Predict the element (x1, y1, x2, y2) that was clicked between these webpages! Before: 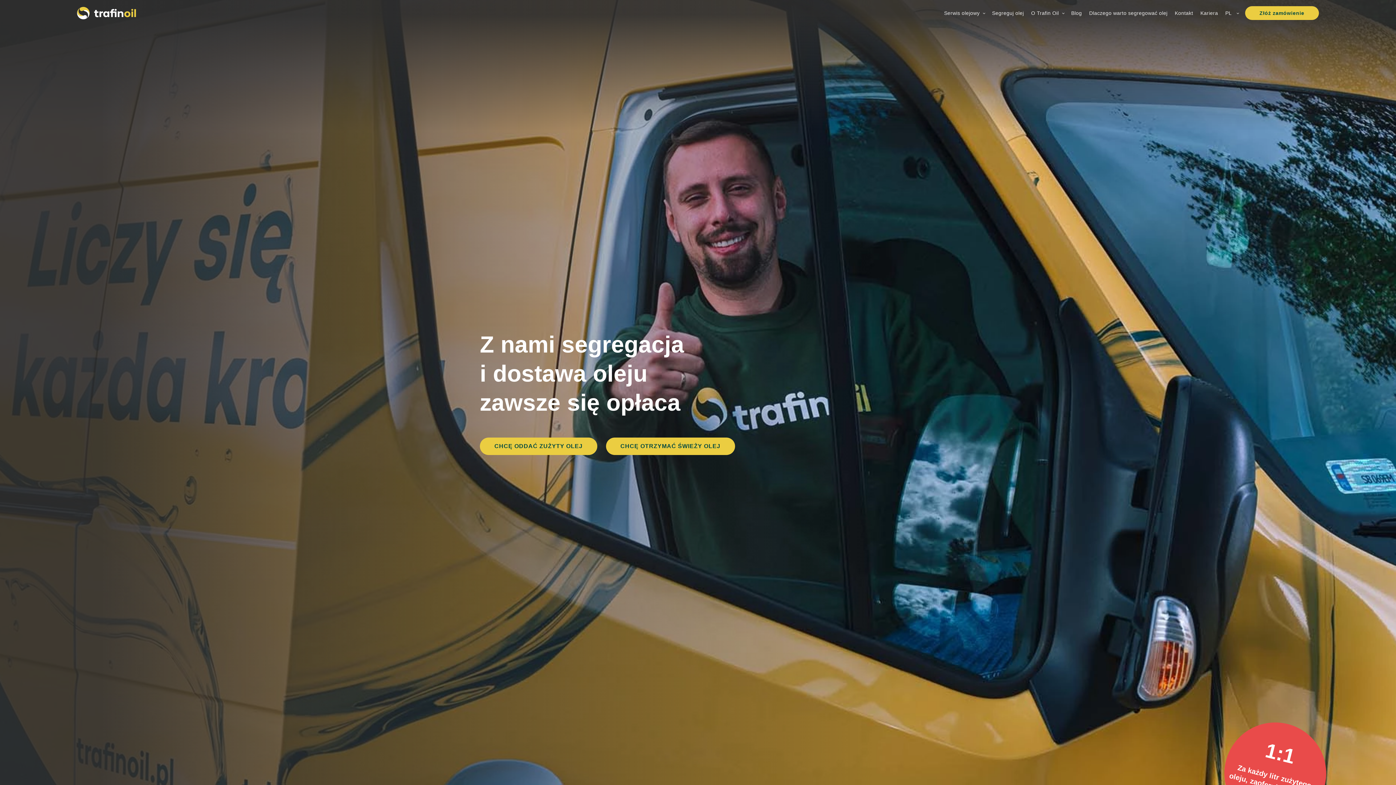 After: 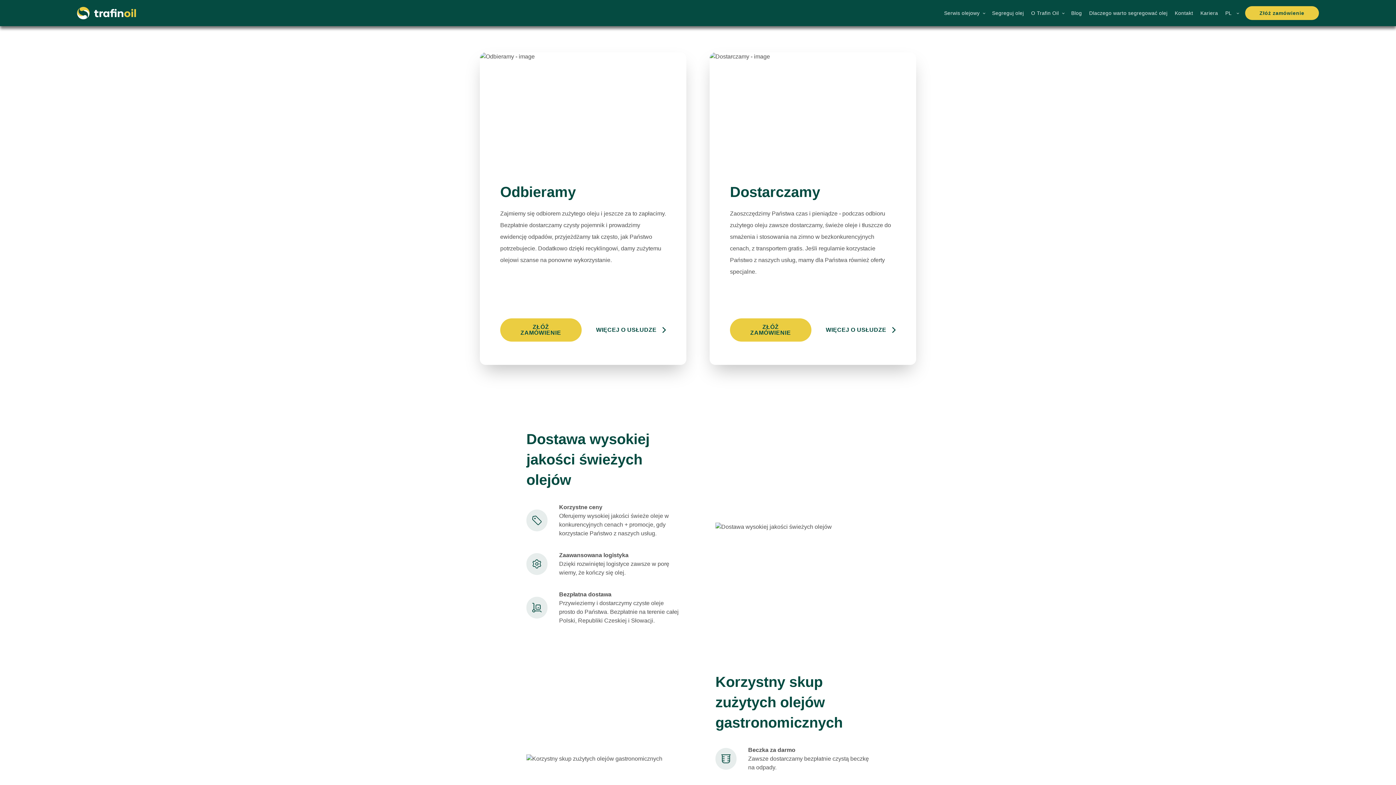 Action: label: CHCĘ ODDAĆ ZUŻYTY OLEJ bbox: (480, 437, 597, 455)